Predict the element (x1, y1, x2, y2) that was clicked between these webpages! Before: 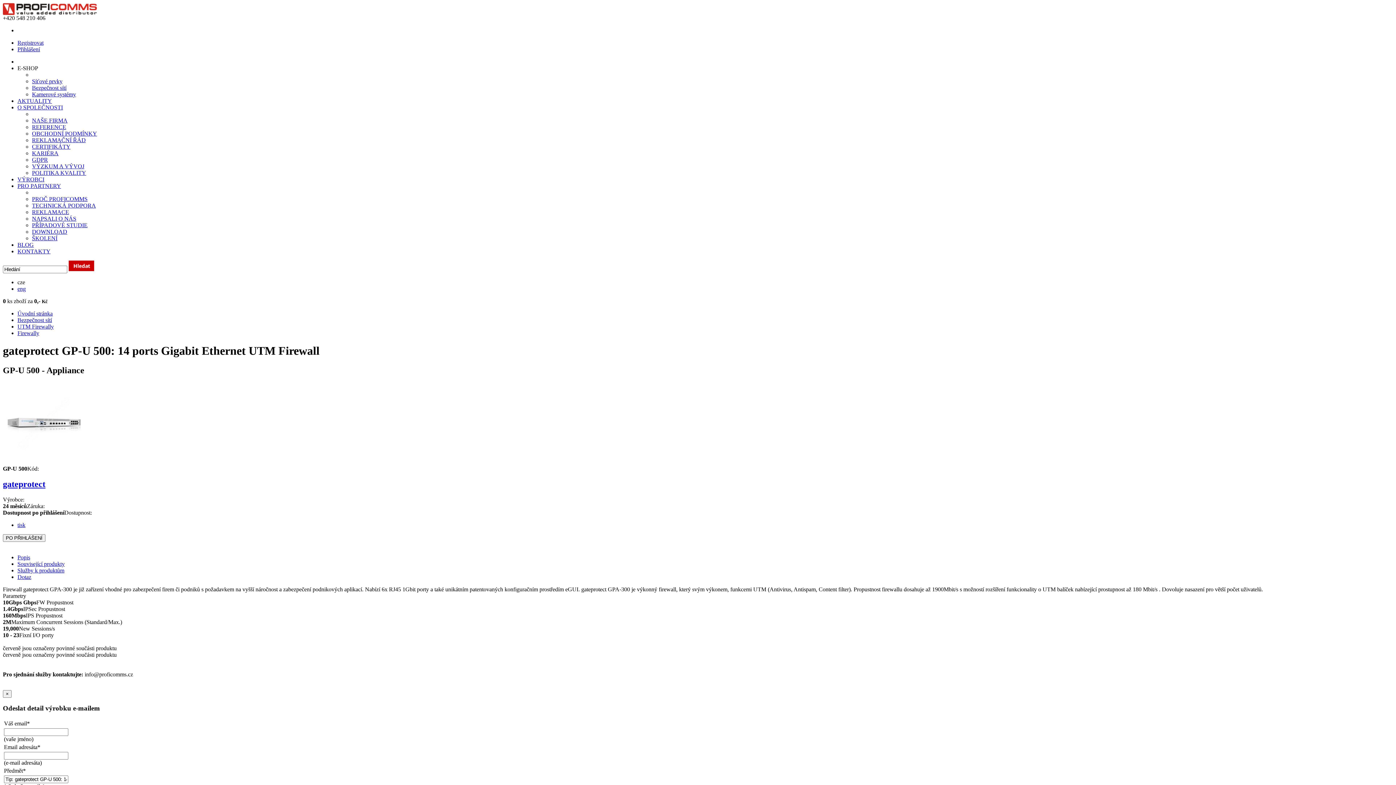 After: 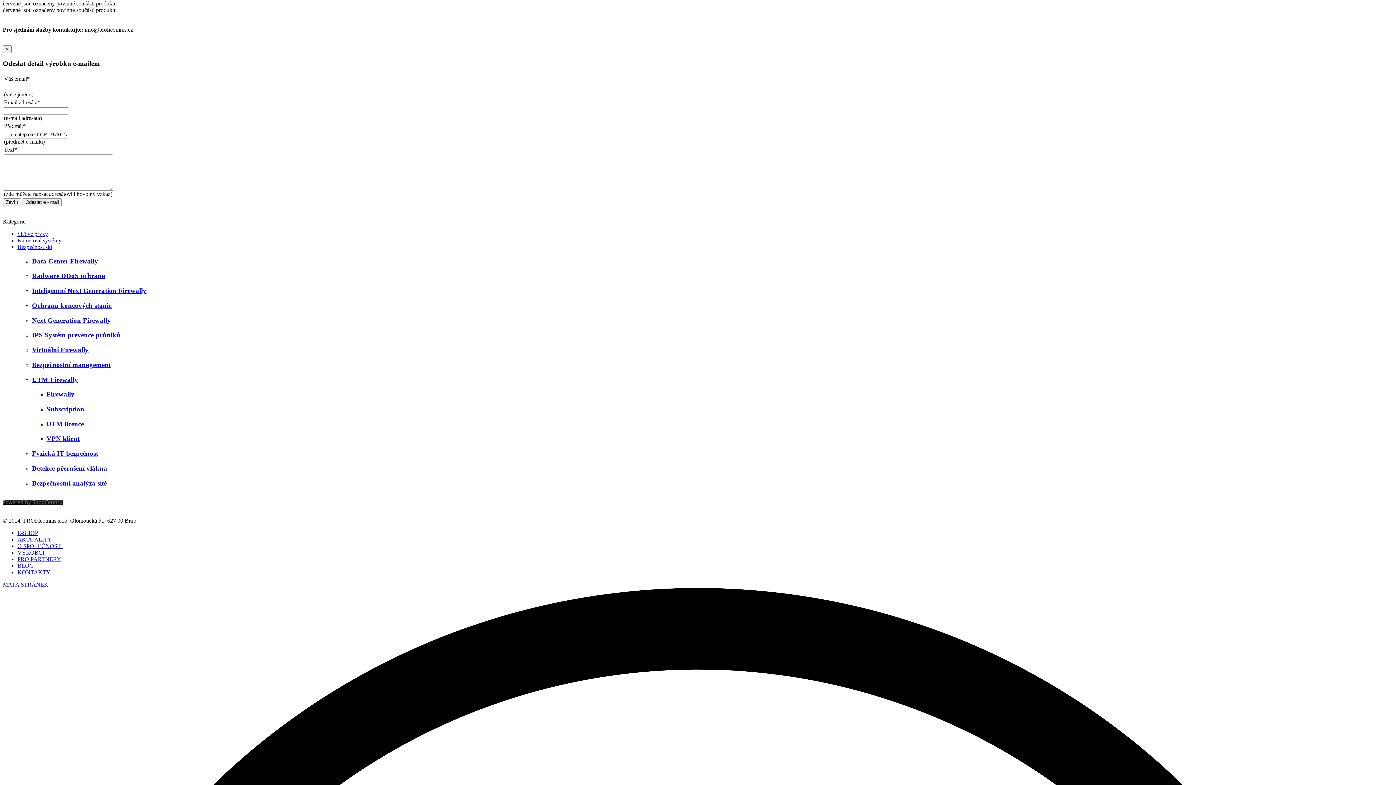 Action: label: Související produkty bbox: (17, 560, 64, 567)